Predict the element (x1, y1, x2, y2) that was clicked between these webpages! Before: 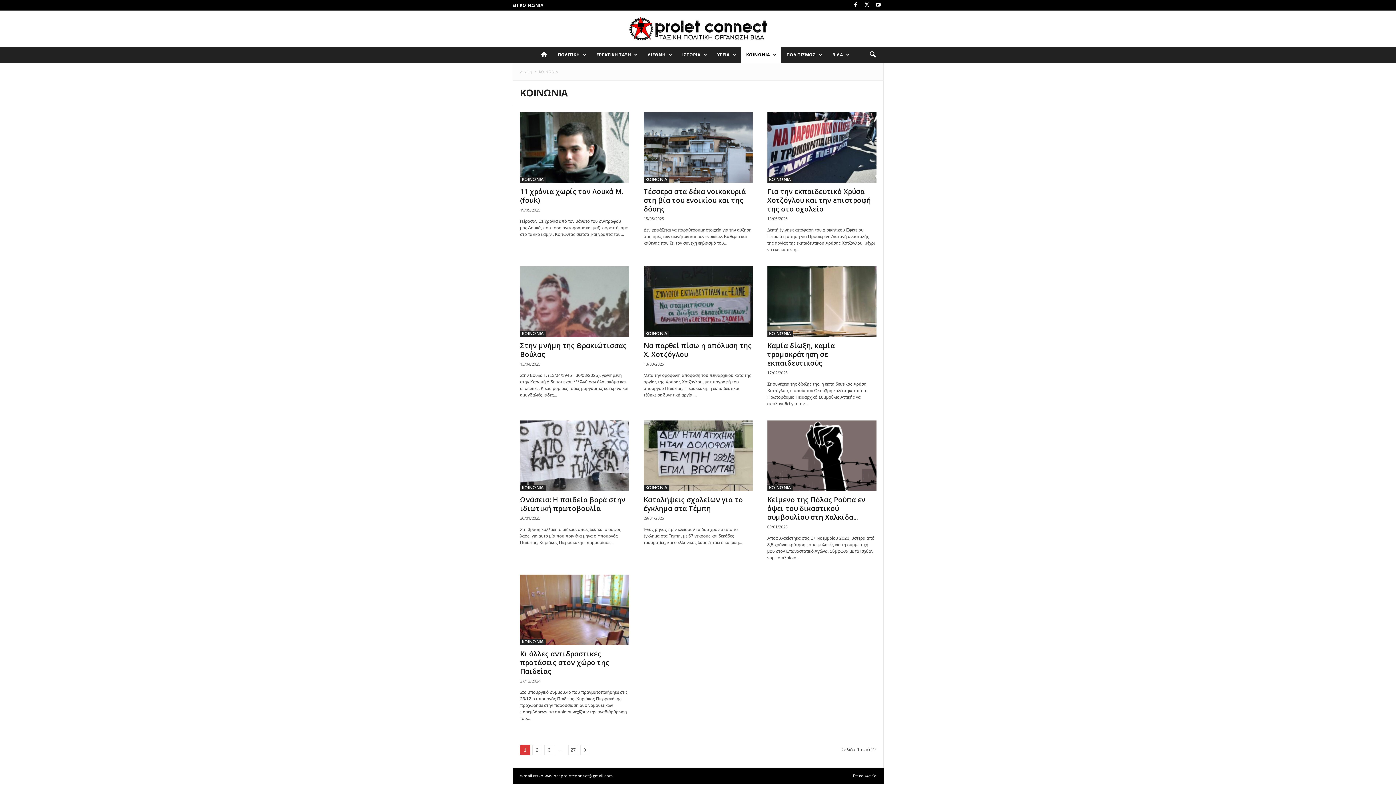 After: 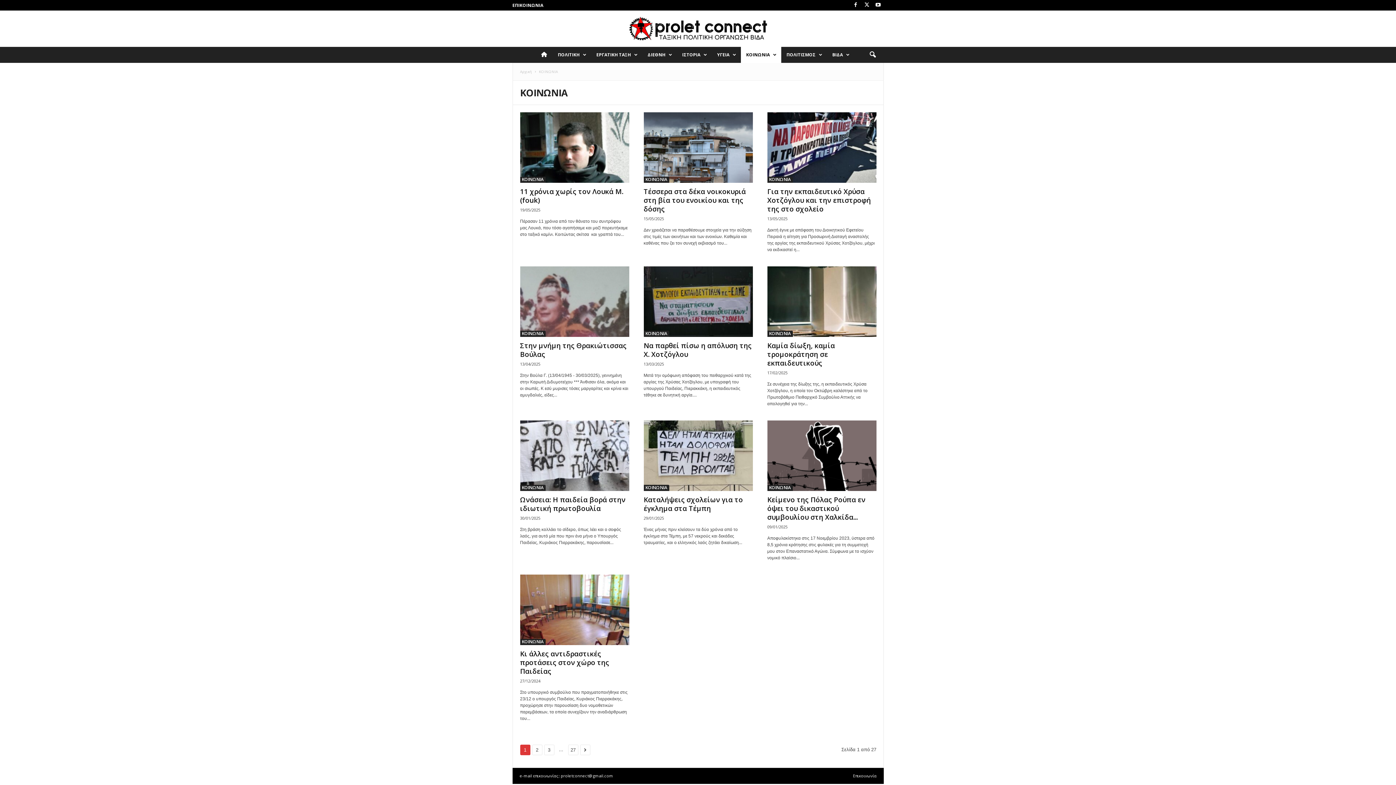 Action: label: ΚΟΙΝΩΝΙΑ bbox: (643, 176, 669, 182)